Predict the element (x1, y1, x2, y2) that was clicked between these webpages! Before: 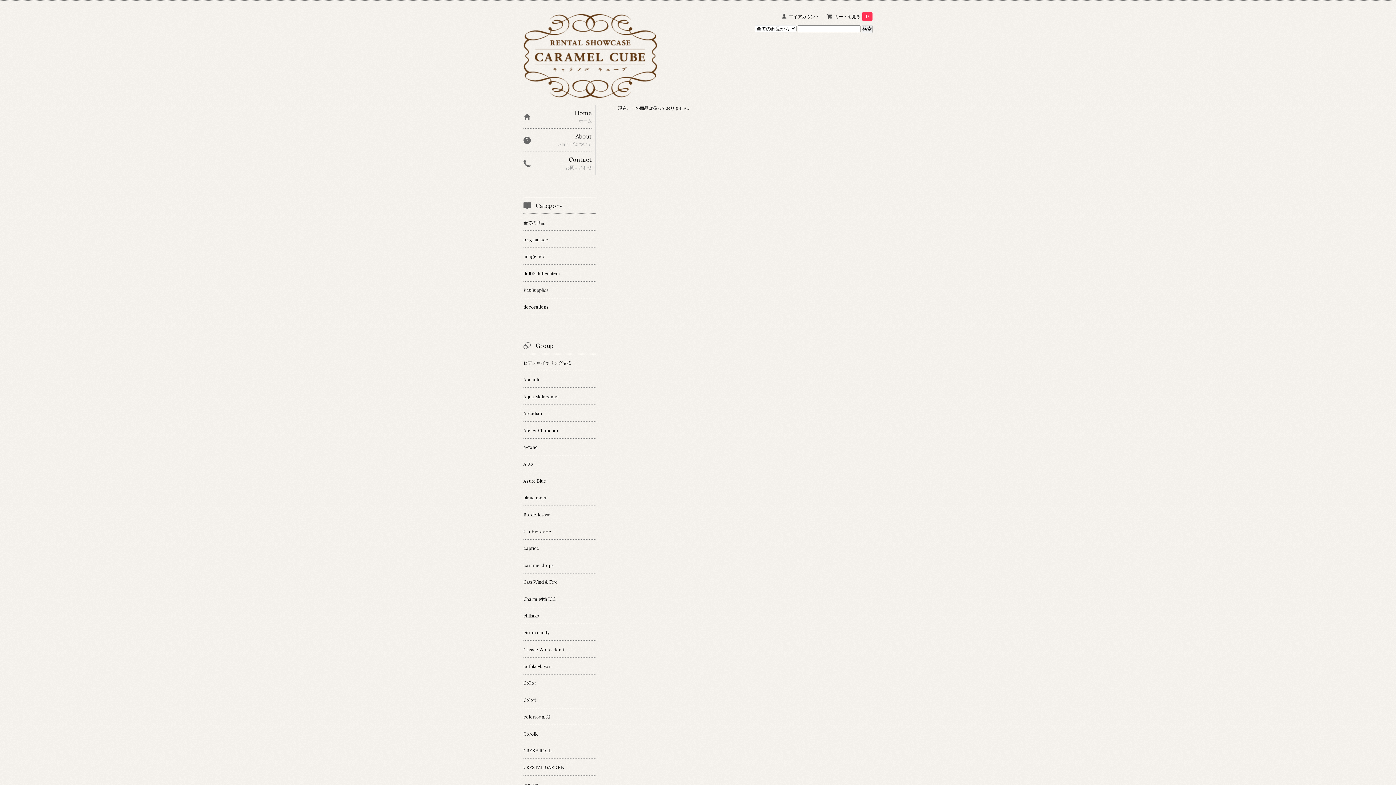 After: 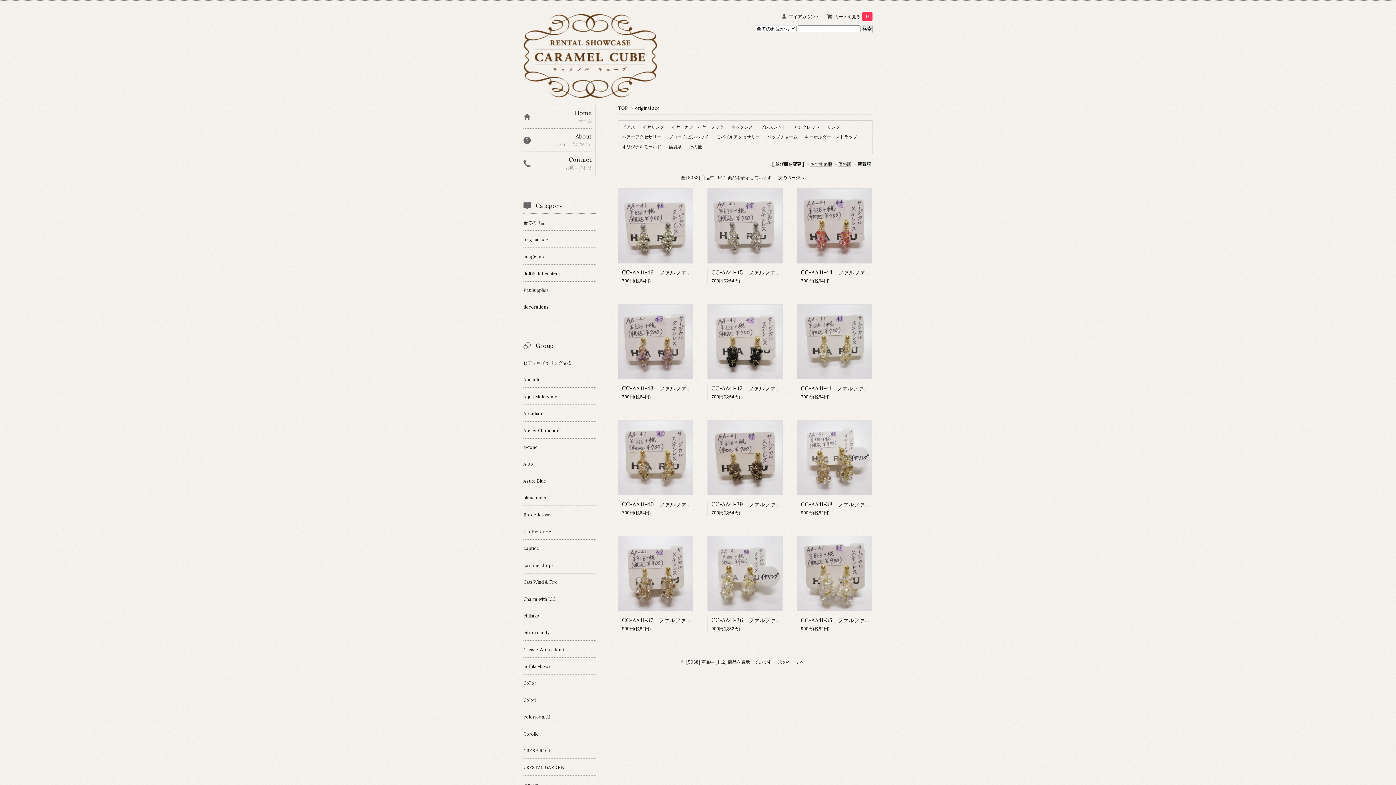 Action: label: original acc bbox: (523, 231, 596, 247)